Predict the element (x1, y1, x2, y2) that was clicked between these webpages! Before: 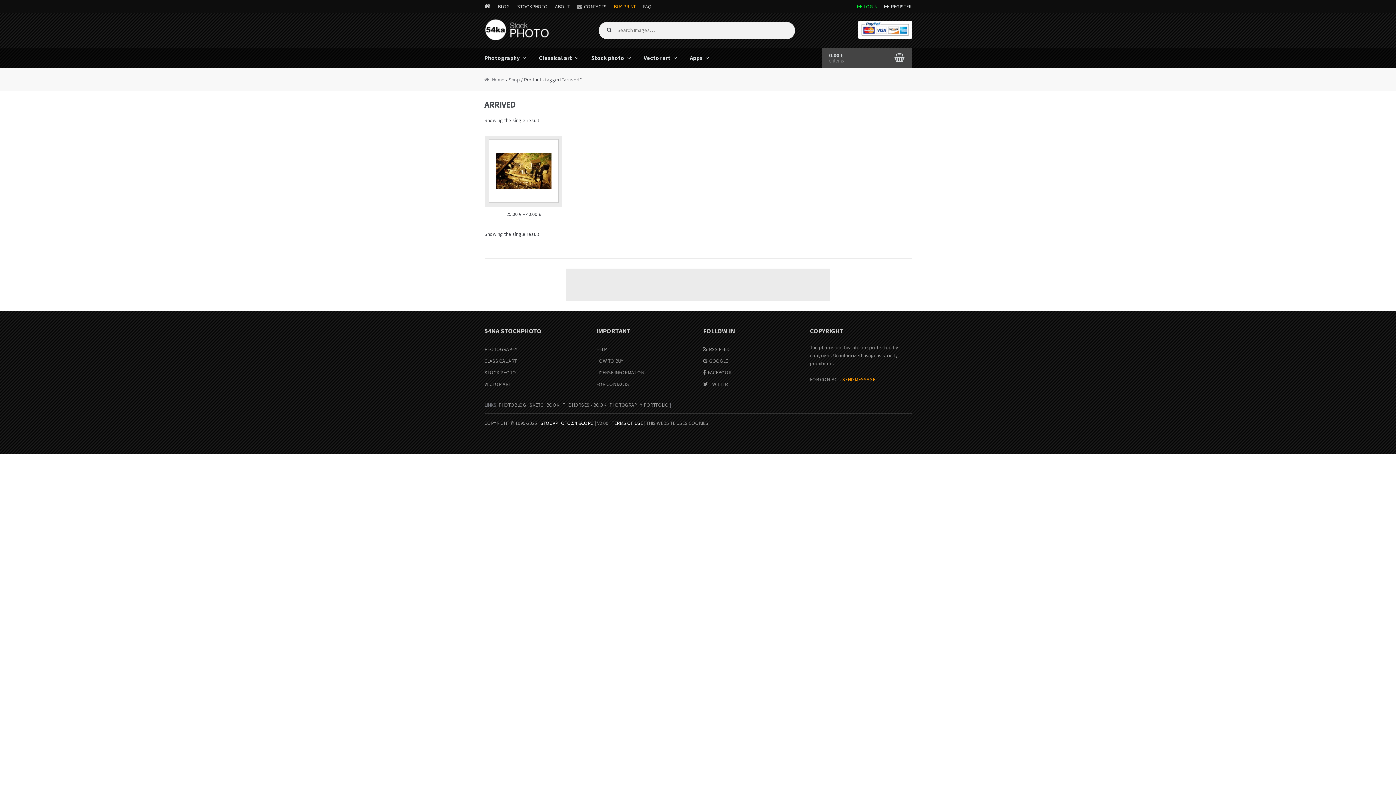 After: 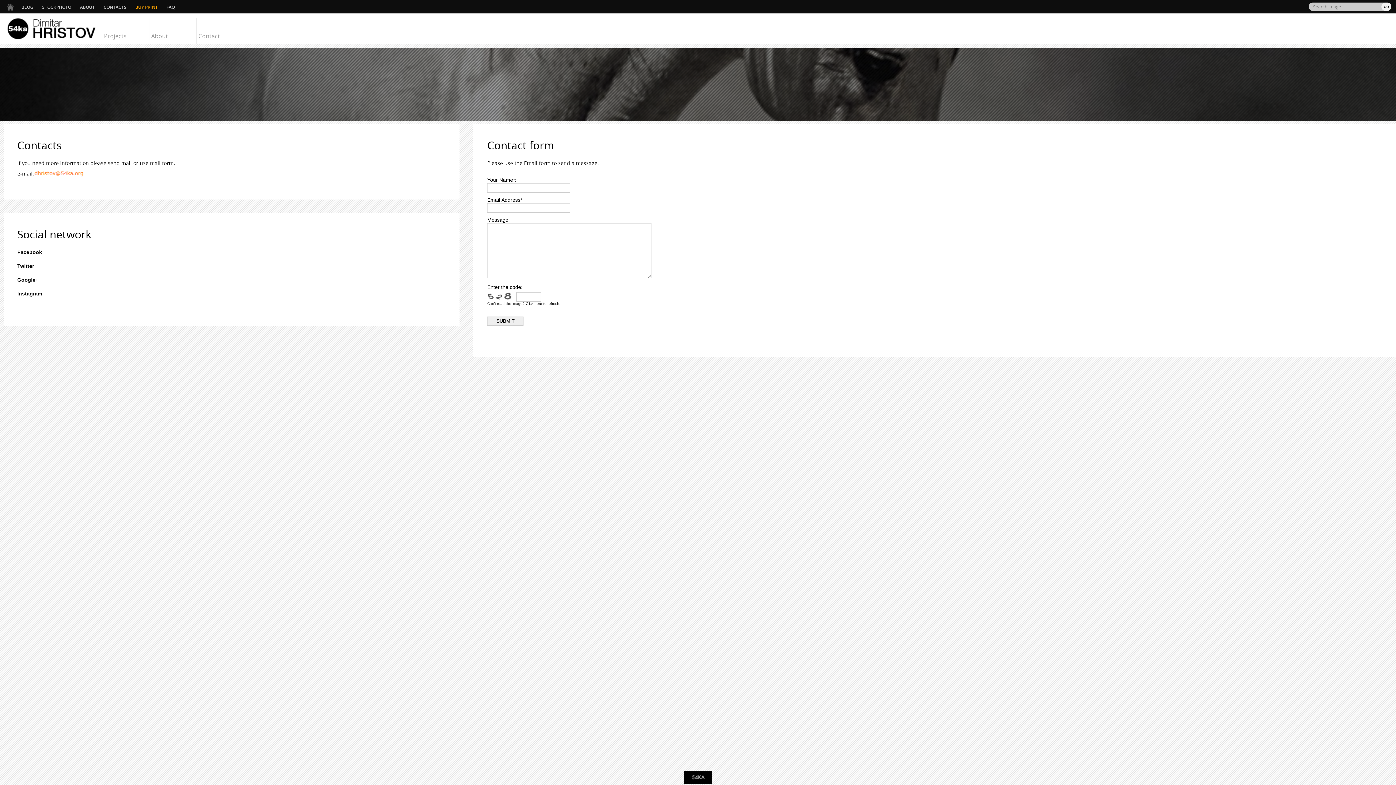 Action: bbox: (577, 3, 606, 9) label: CONTACTS